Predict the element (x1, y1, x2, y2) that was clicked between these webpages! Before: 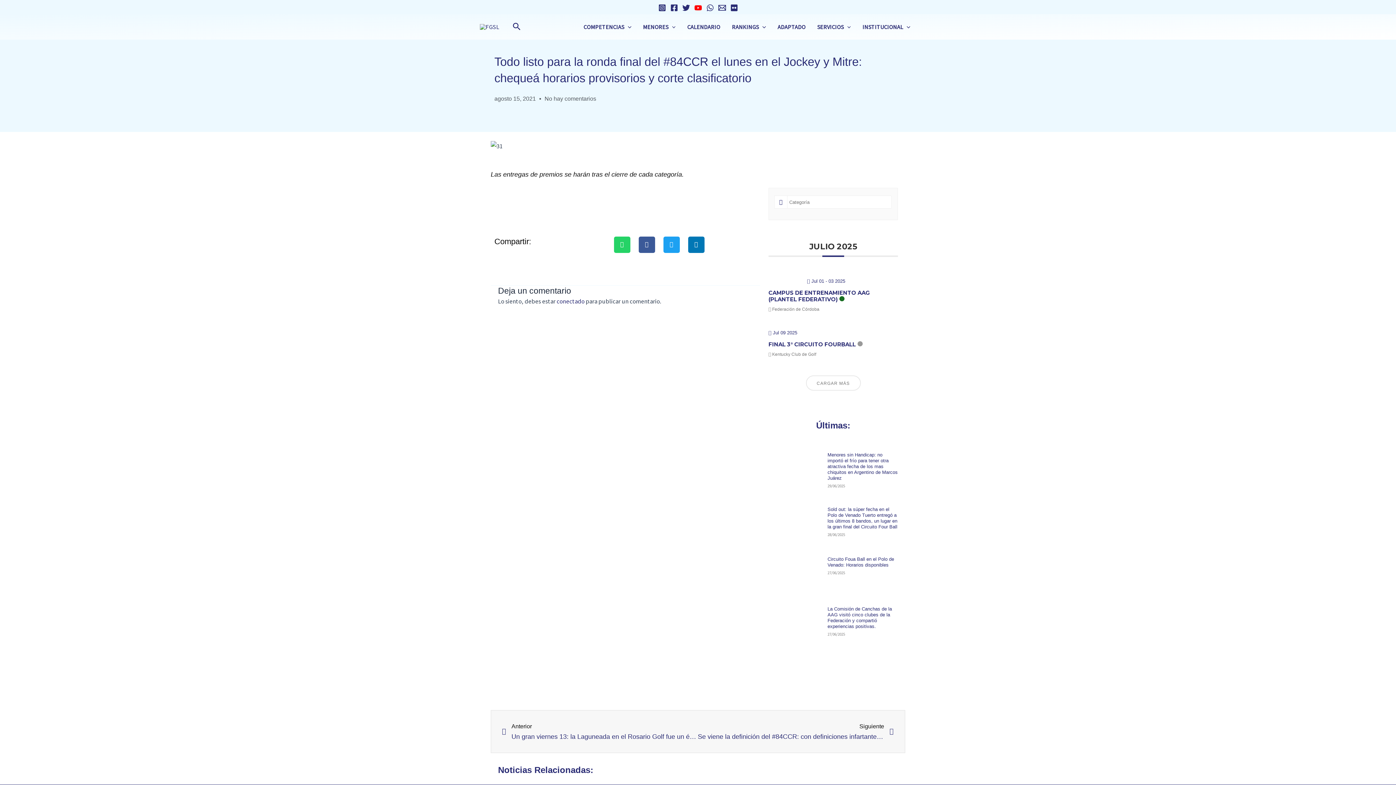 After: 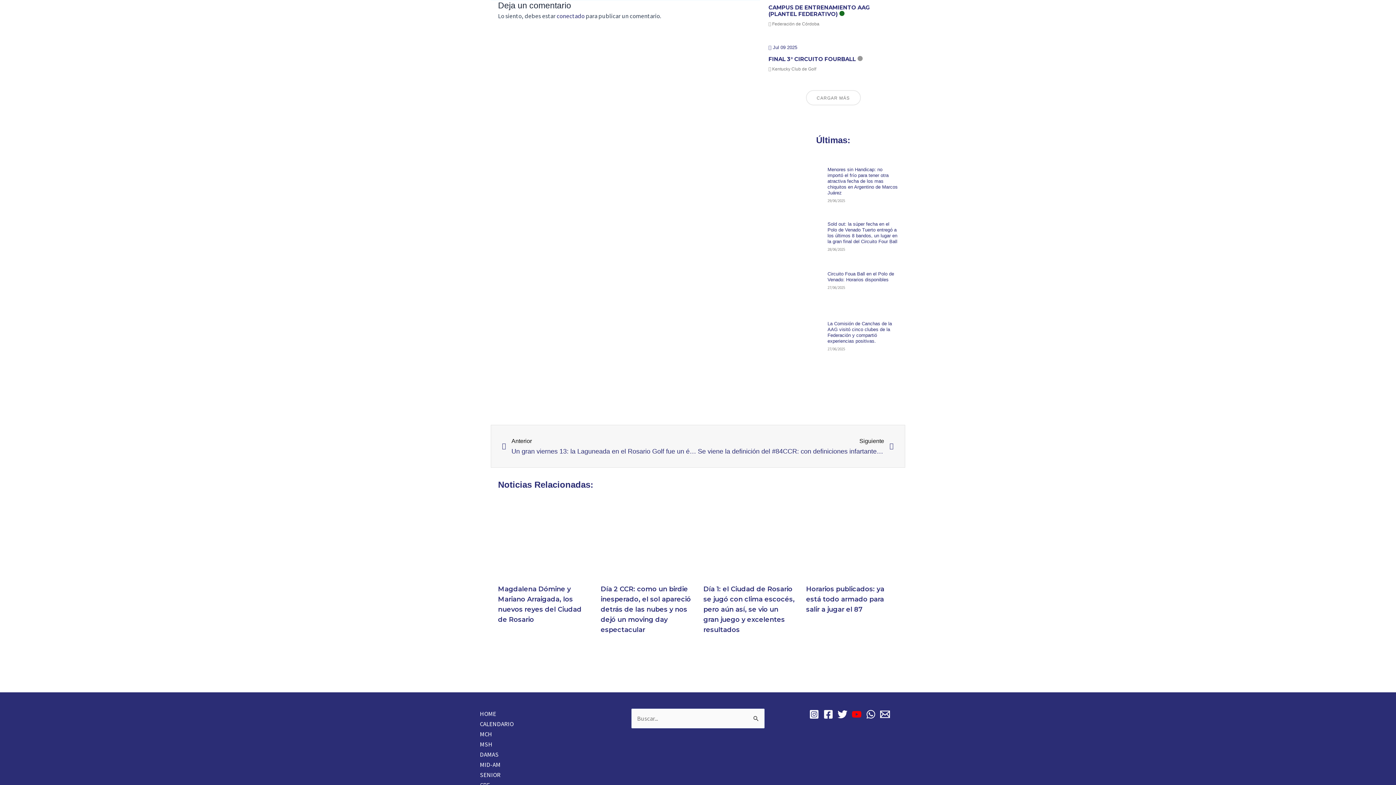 Action: label: No hay comentarios bbox: (544, 93, 596, 104)